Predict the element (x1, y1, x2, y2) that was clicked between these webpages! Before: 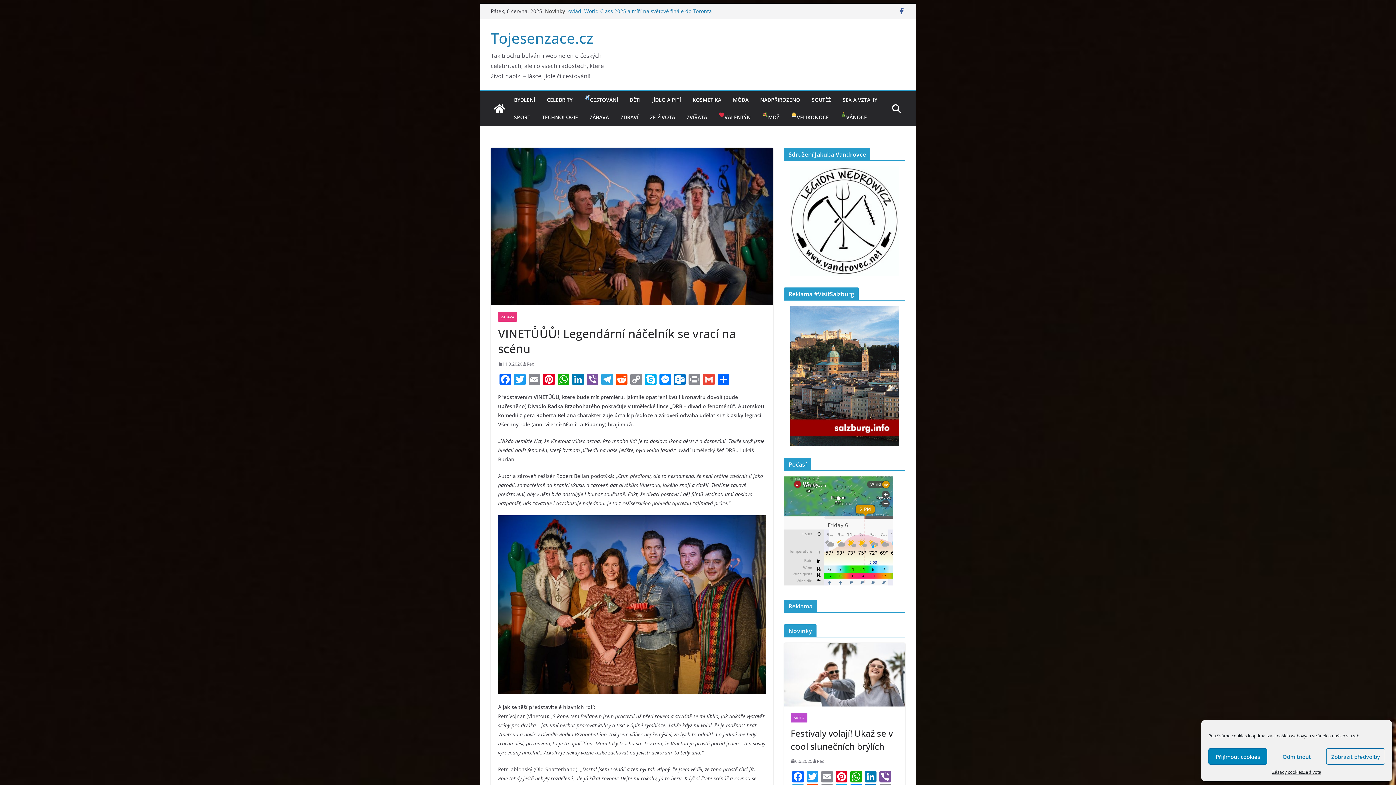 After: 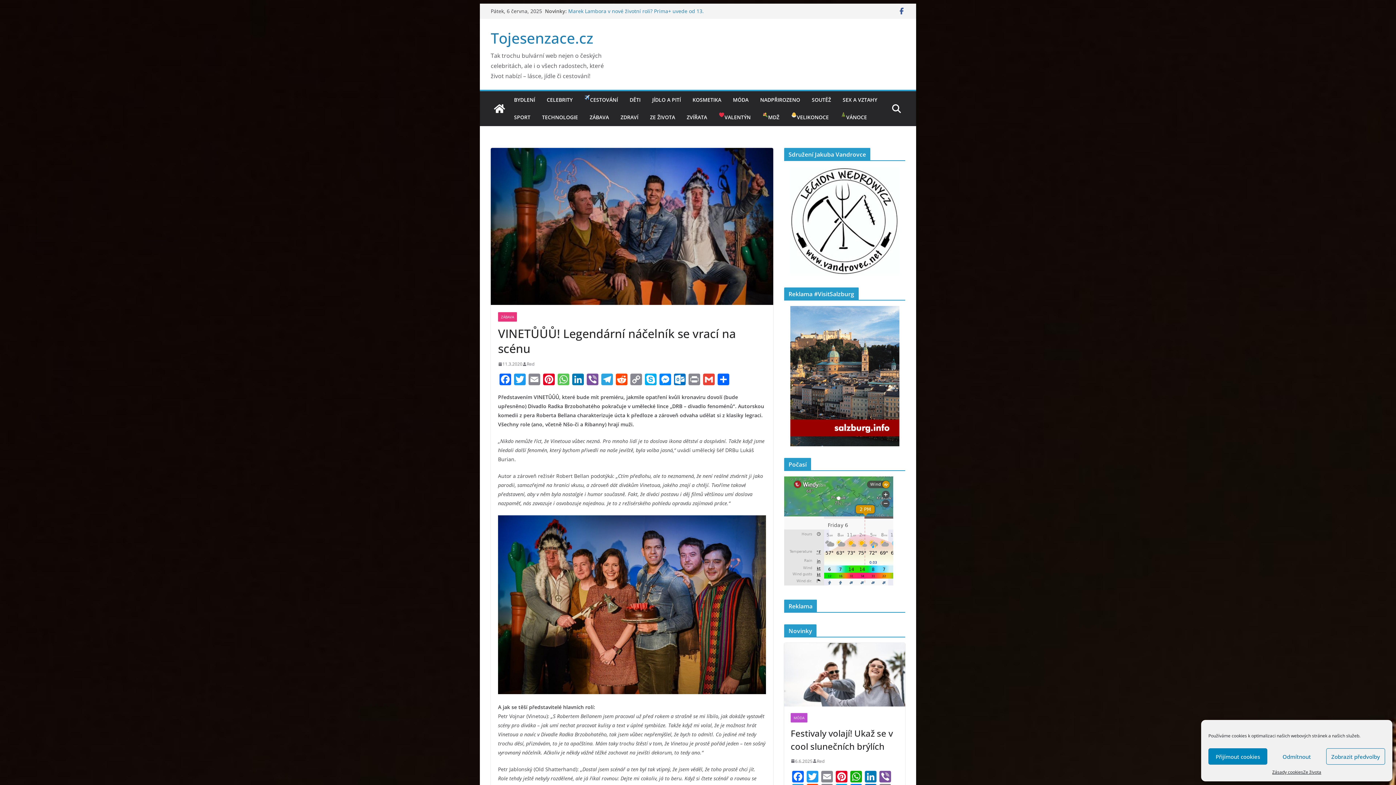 Action: bbox: (556, 373, 570, 386) label: WhatsApp